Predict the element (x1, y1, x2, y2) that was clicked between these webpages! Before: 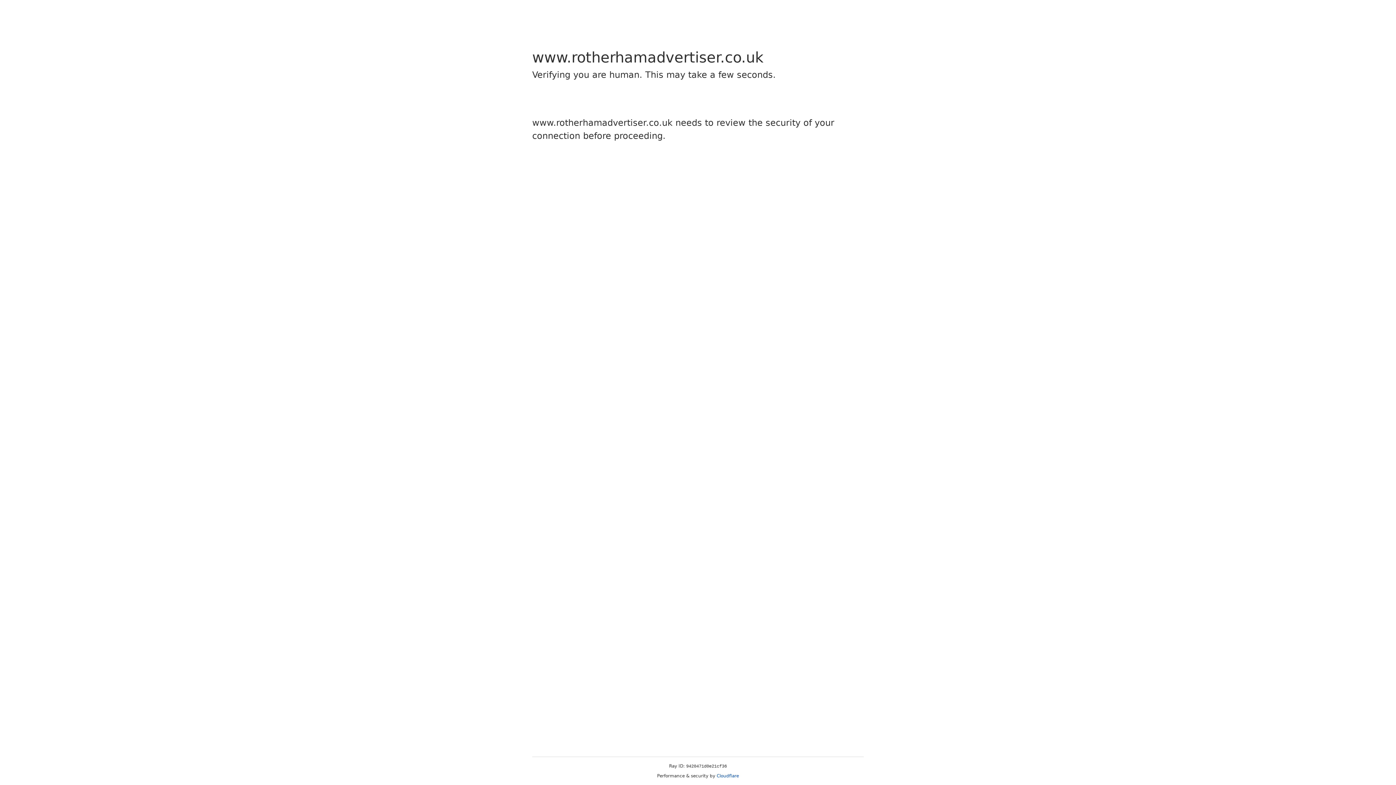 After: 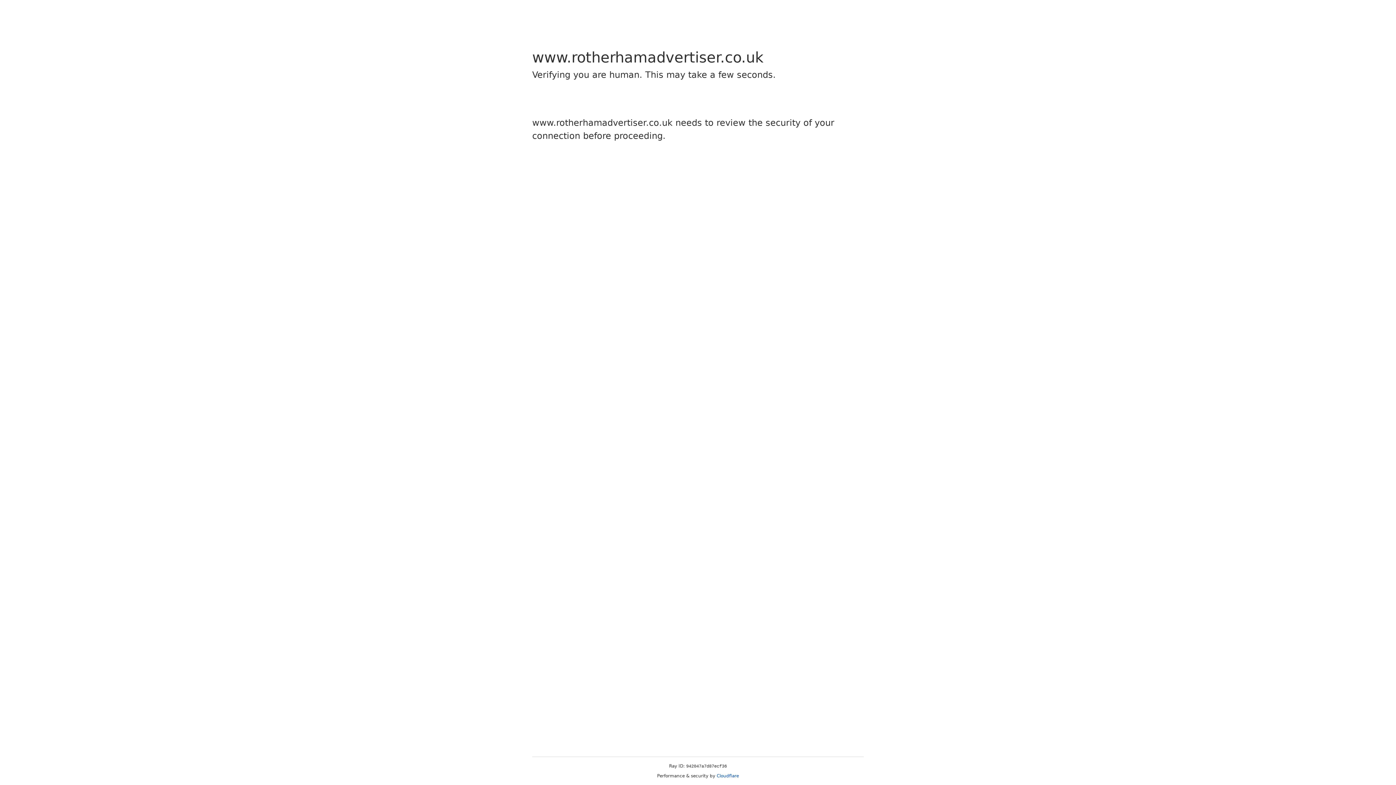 Action: bbox: (716, 773, 739, 778) label: Cloudflare